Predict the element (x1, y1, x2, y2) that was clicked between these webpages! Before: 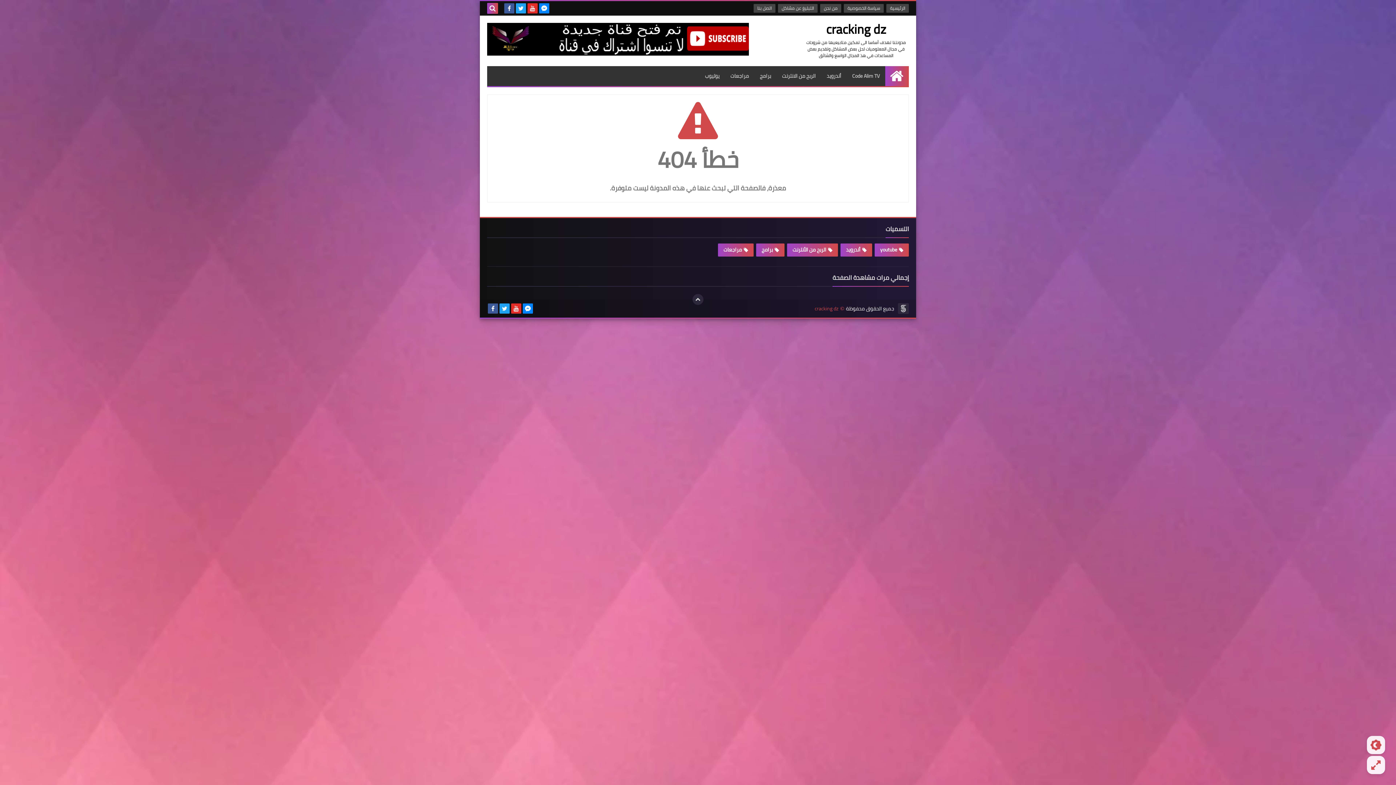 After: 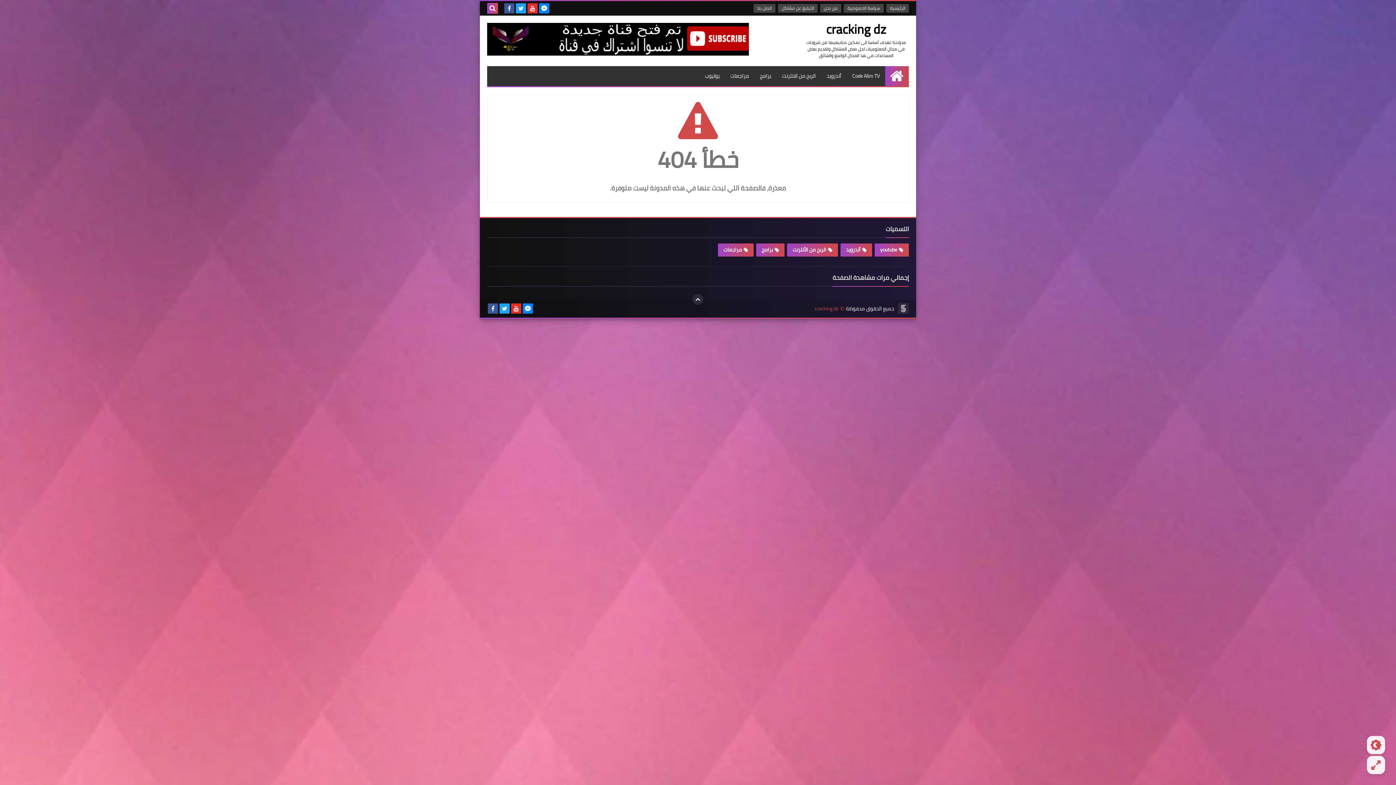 Action: bbox: (499, 303, 509, 313)